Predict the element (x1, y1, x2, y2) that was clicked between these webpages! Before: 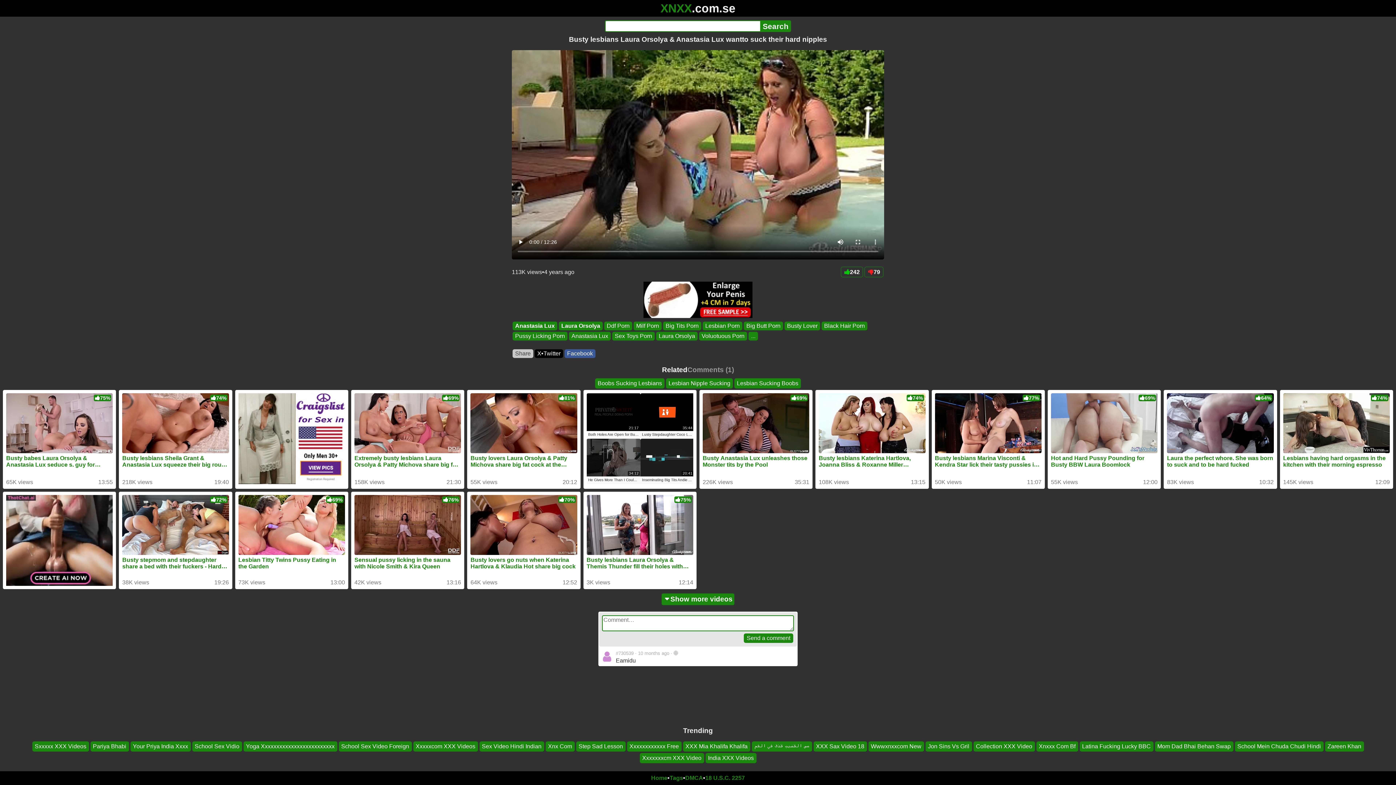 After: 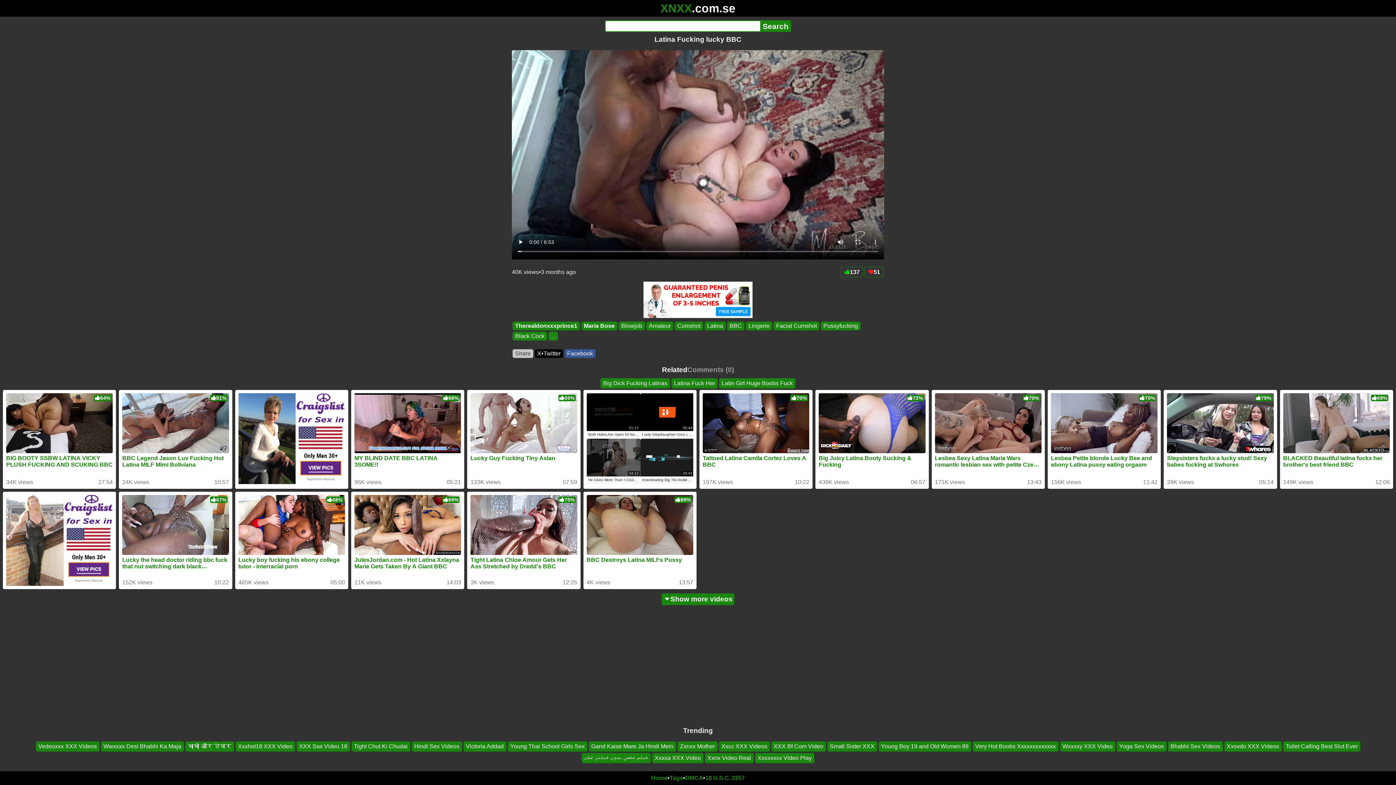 Action: label: Latina Fucking Lucky BBC bbox: (1079, 741, 1153, 752)